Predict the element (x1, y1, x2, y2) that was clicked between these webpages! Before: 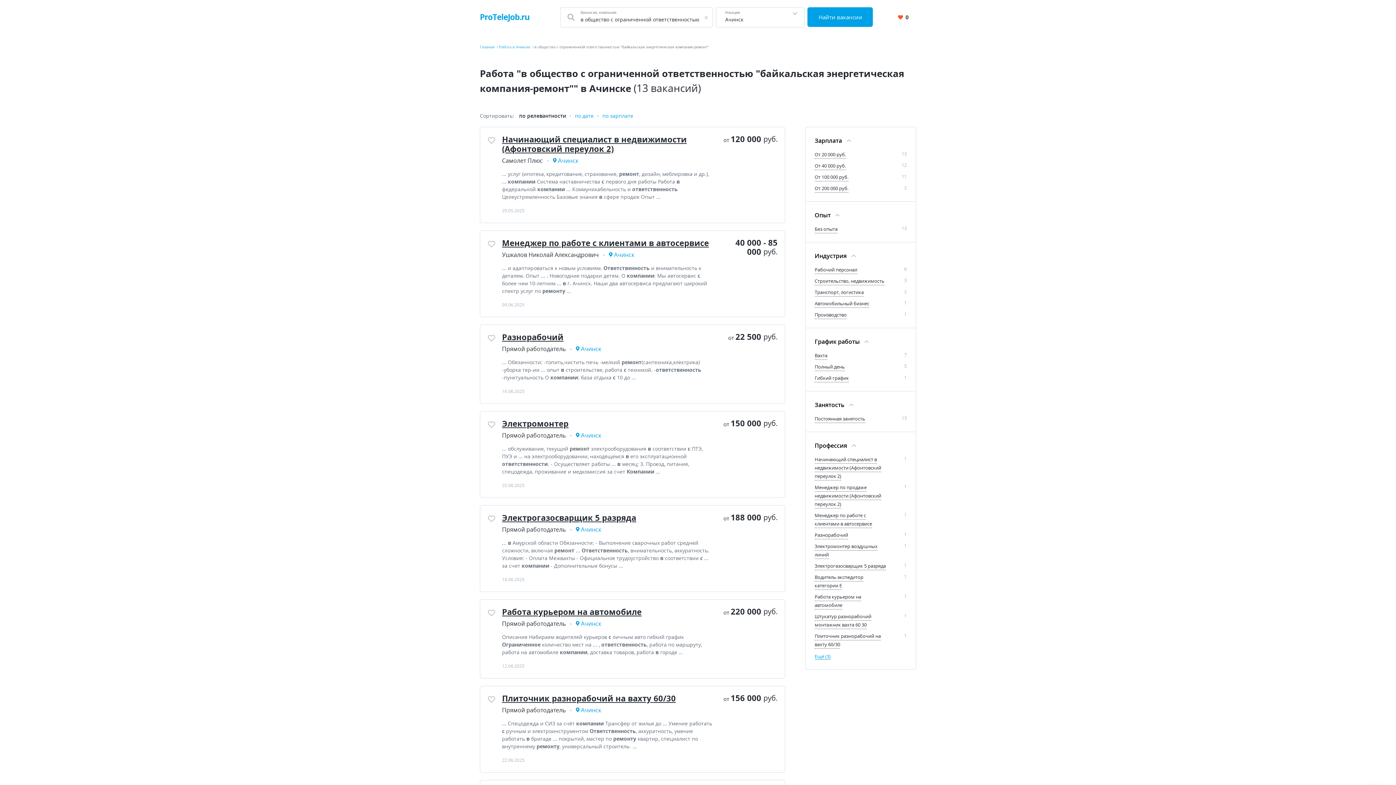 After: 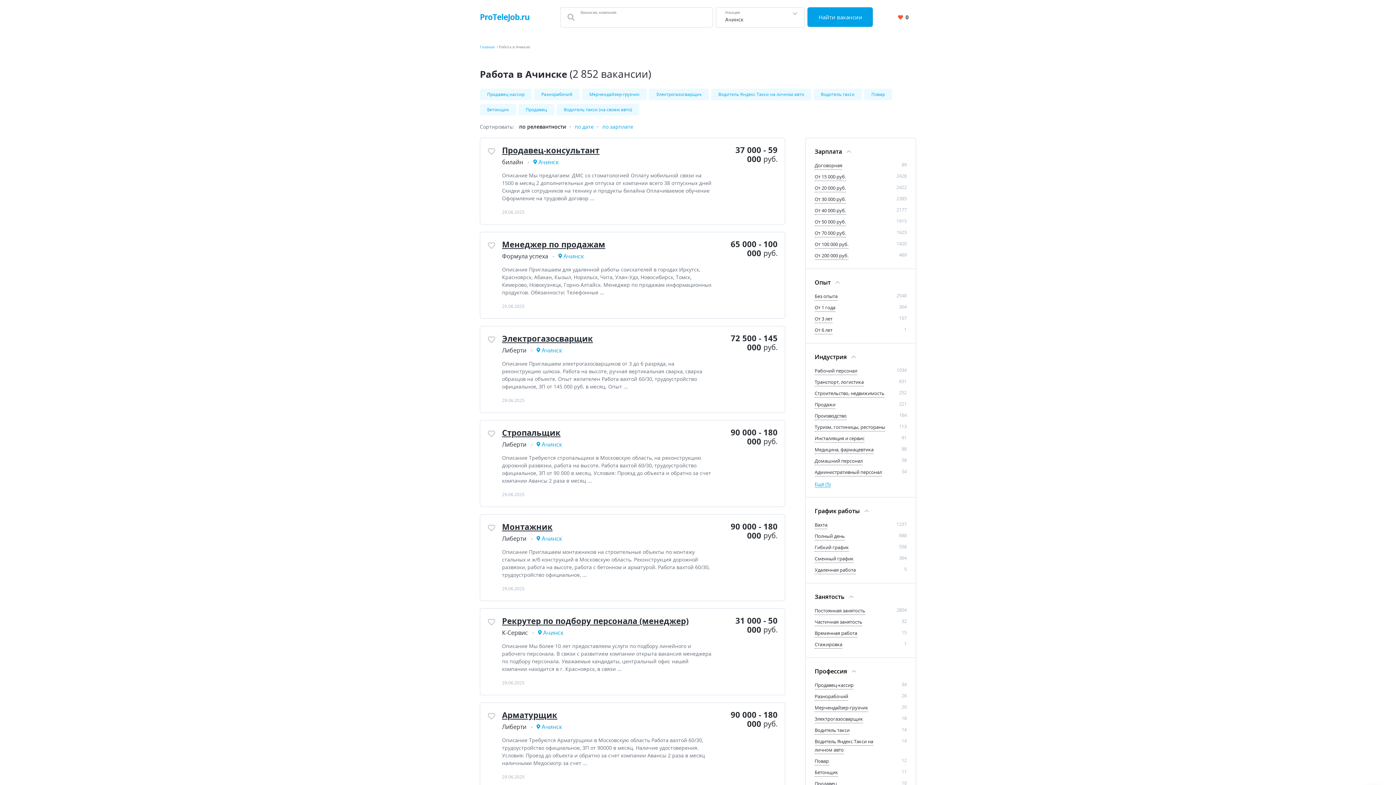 Action: bbox: (498, 44, 530, 49) label: Работа в Ачинске